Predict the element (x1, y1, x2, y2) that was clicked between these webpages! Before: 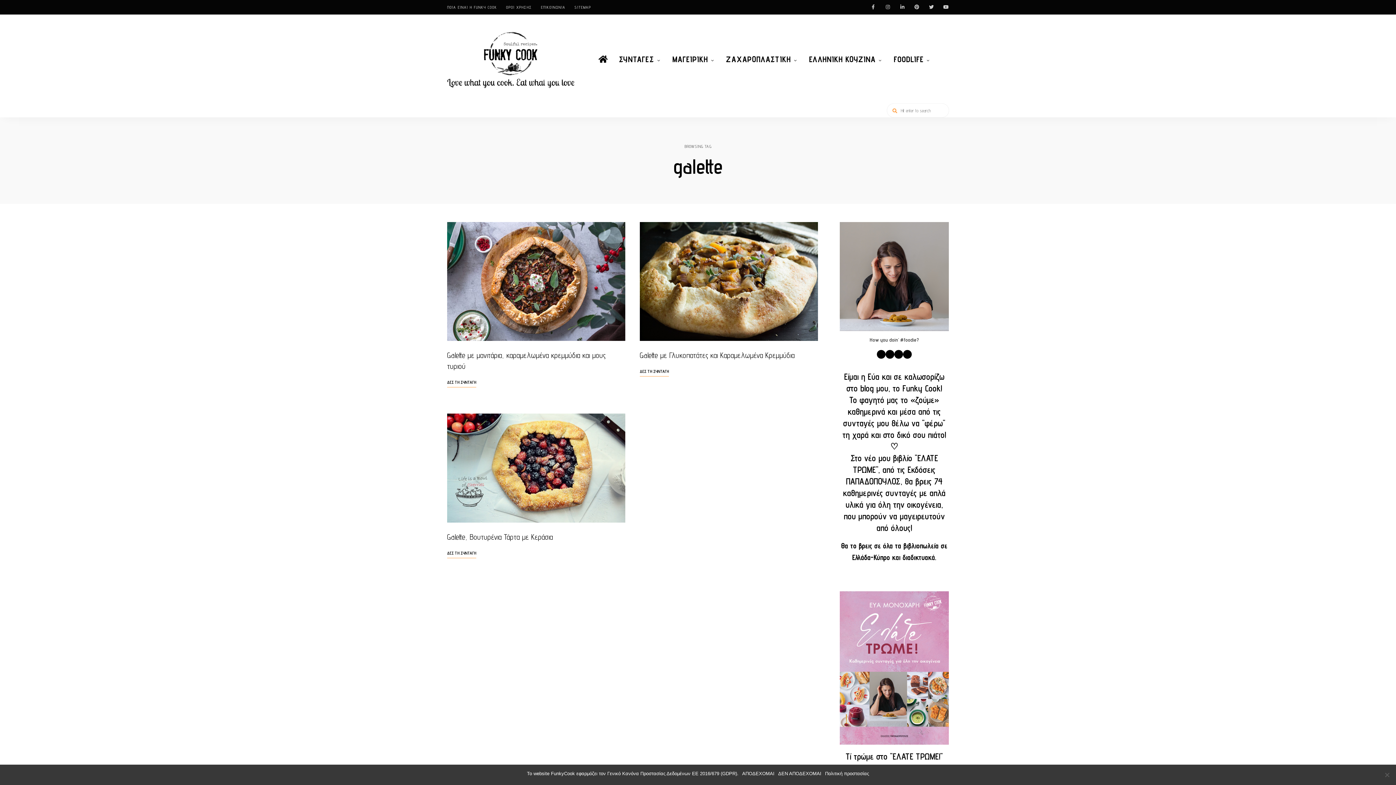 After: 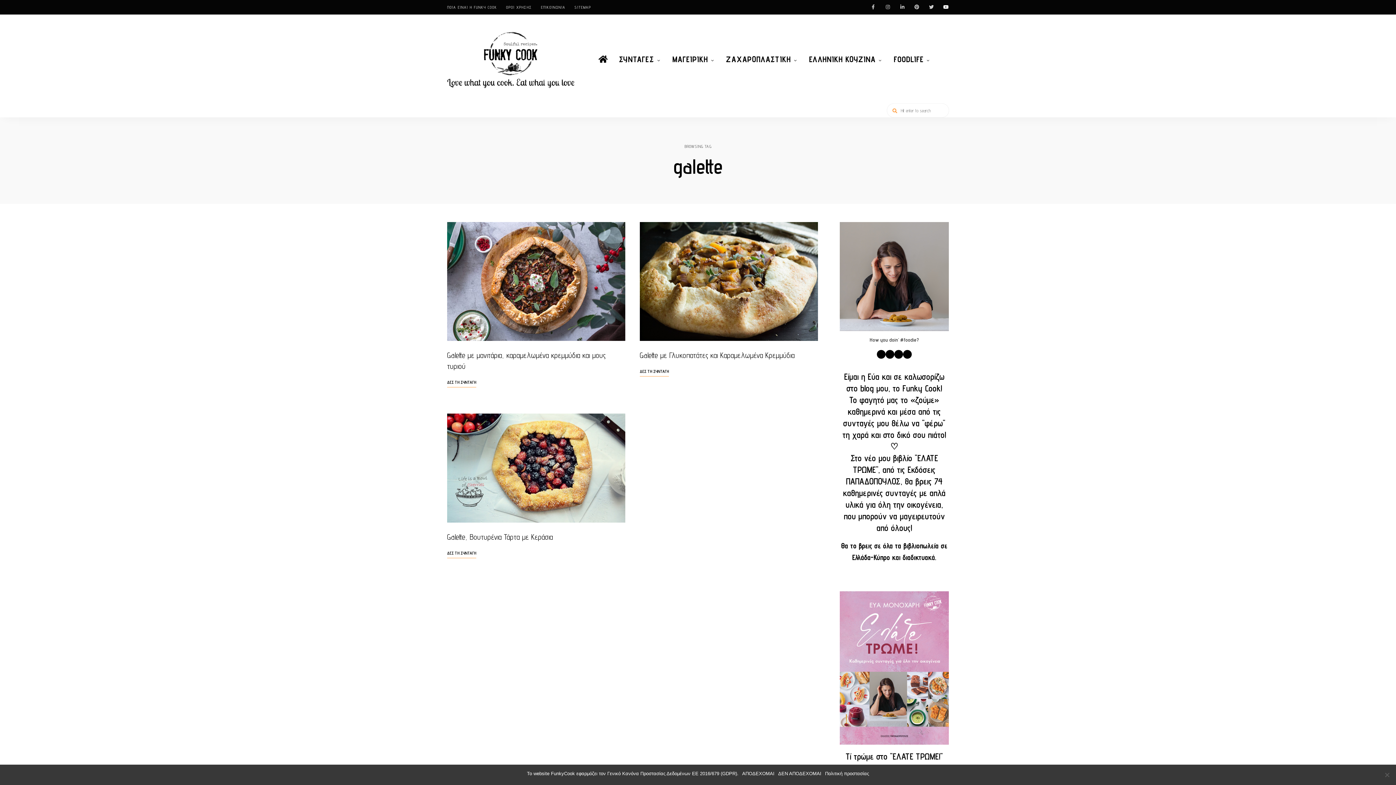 Action: bbox: (938, 0, 953, 14) label: YouTube